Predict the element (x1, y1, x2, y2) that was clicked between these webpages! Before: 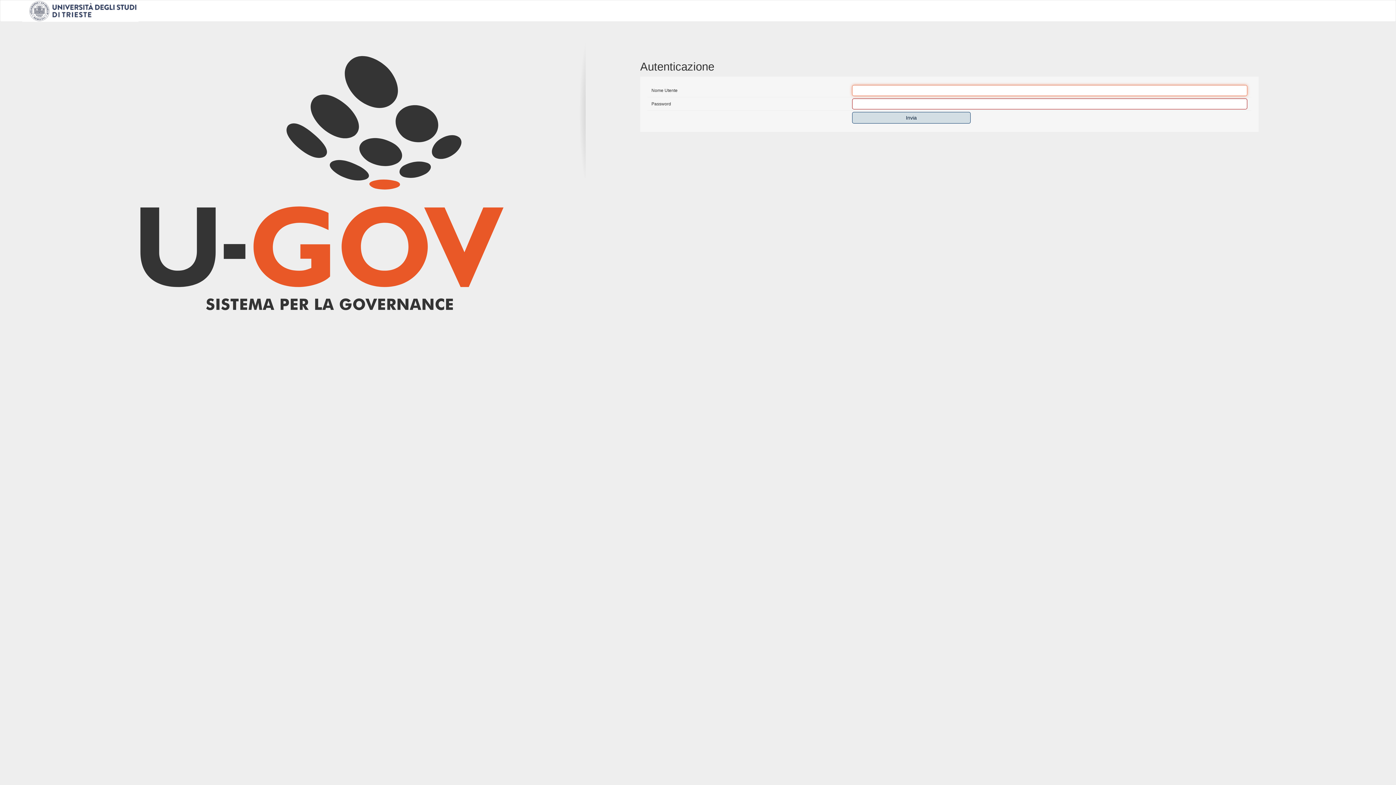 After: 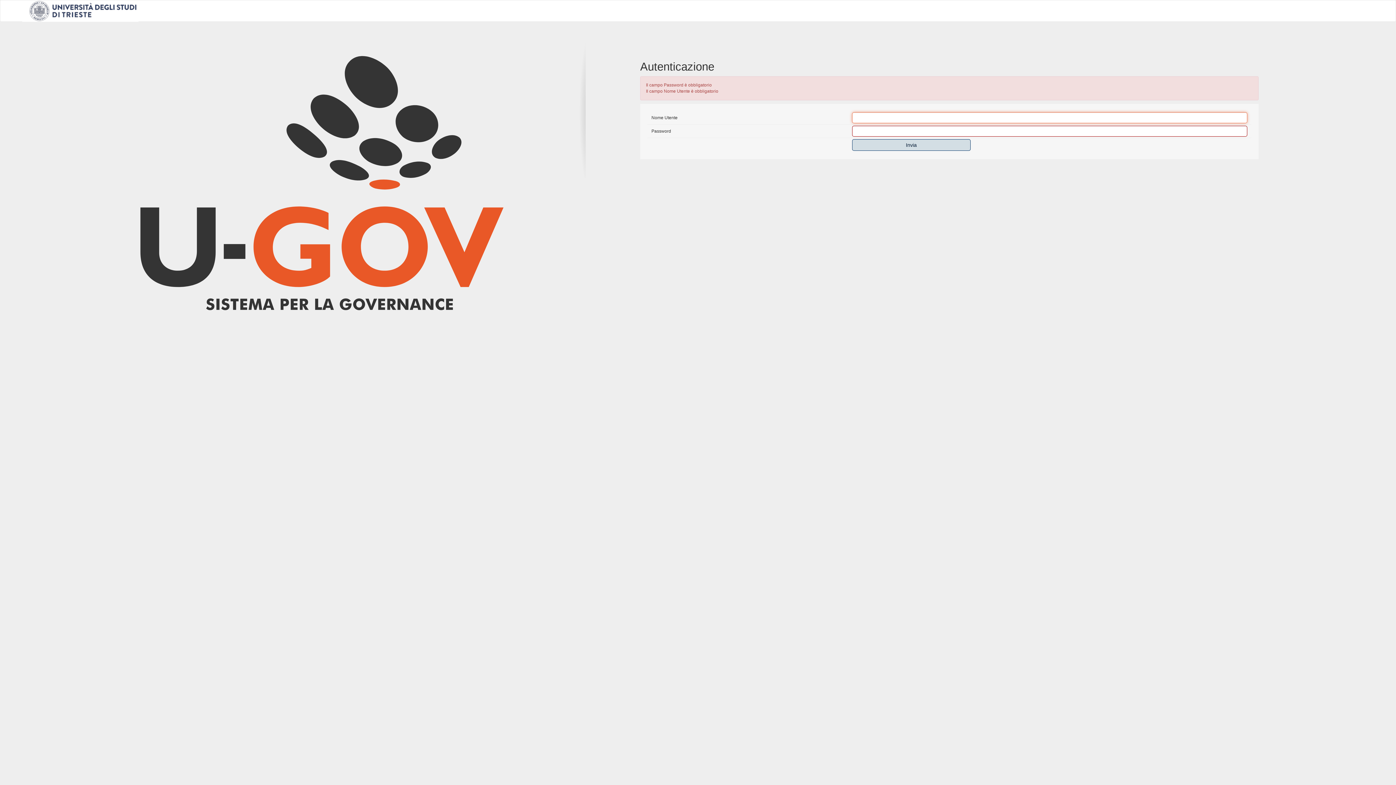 Action: label: Invia bbox: (852, 112, 970, 123)